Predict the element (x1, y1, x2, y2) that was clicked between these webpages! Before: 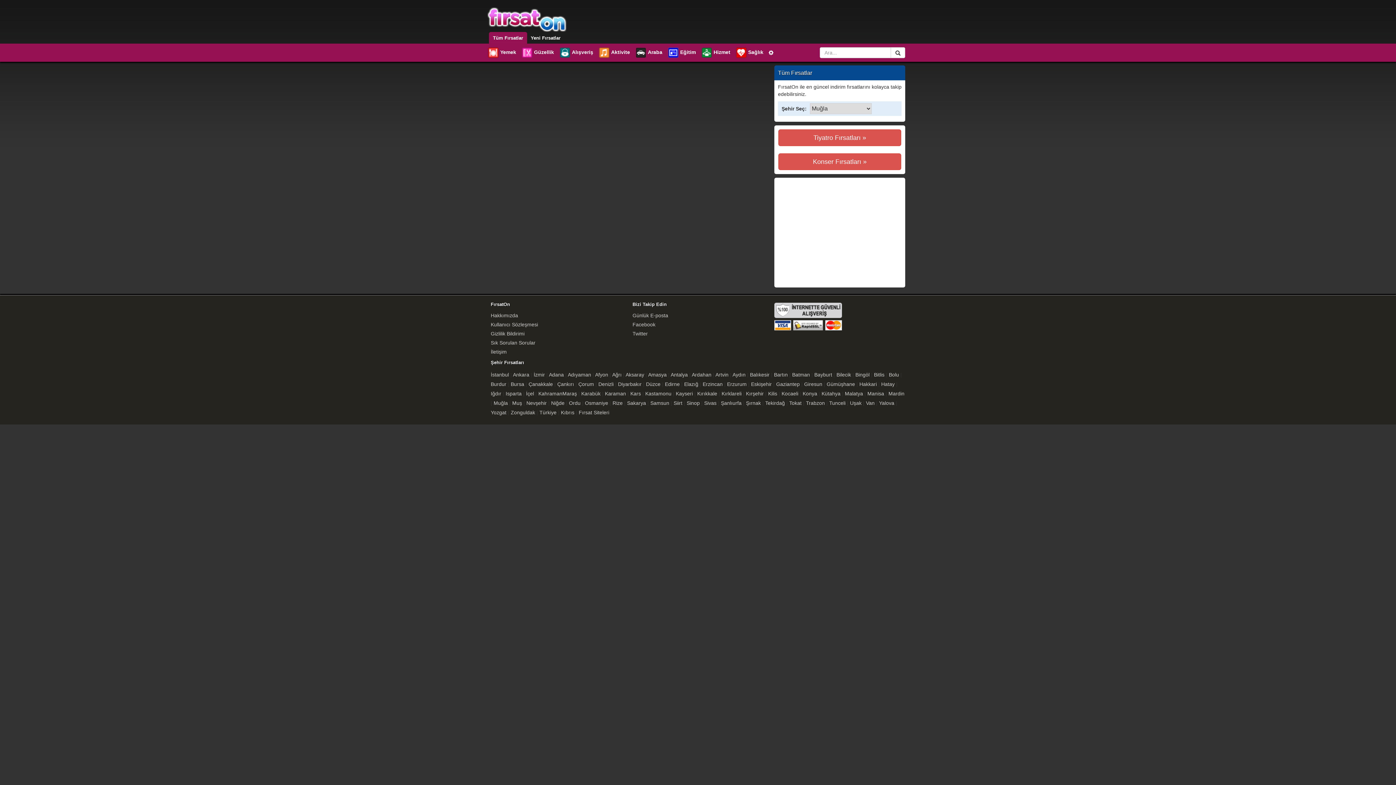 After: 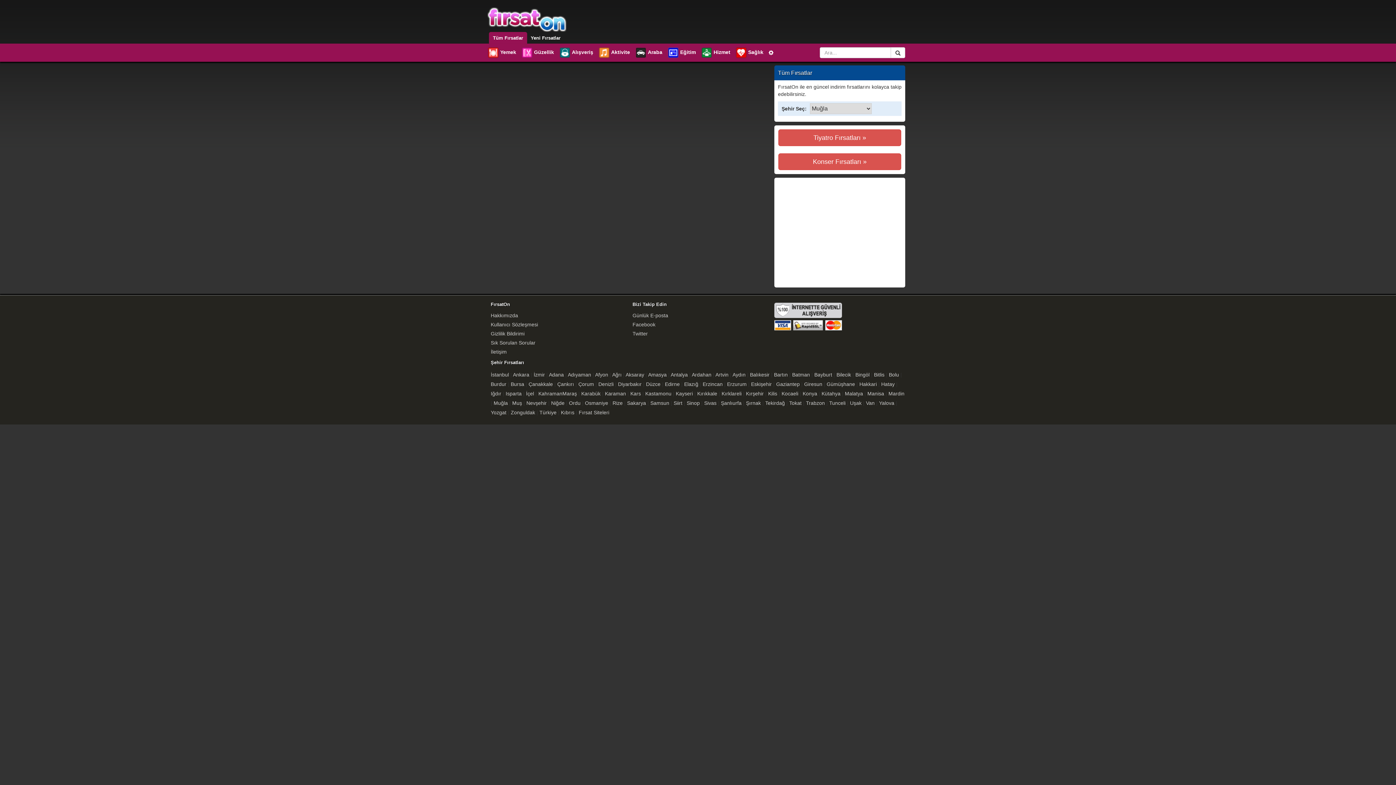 Action: label: Tüm Fırsatlar bbox: (491, 32, 525, 43)